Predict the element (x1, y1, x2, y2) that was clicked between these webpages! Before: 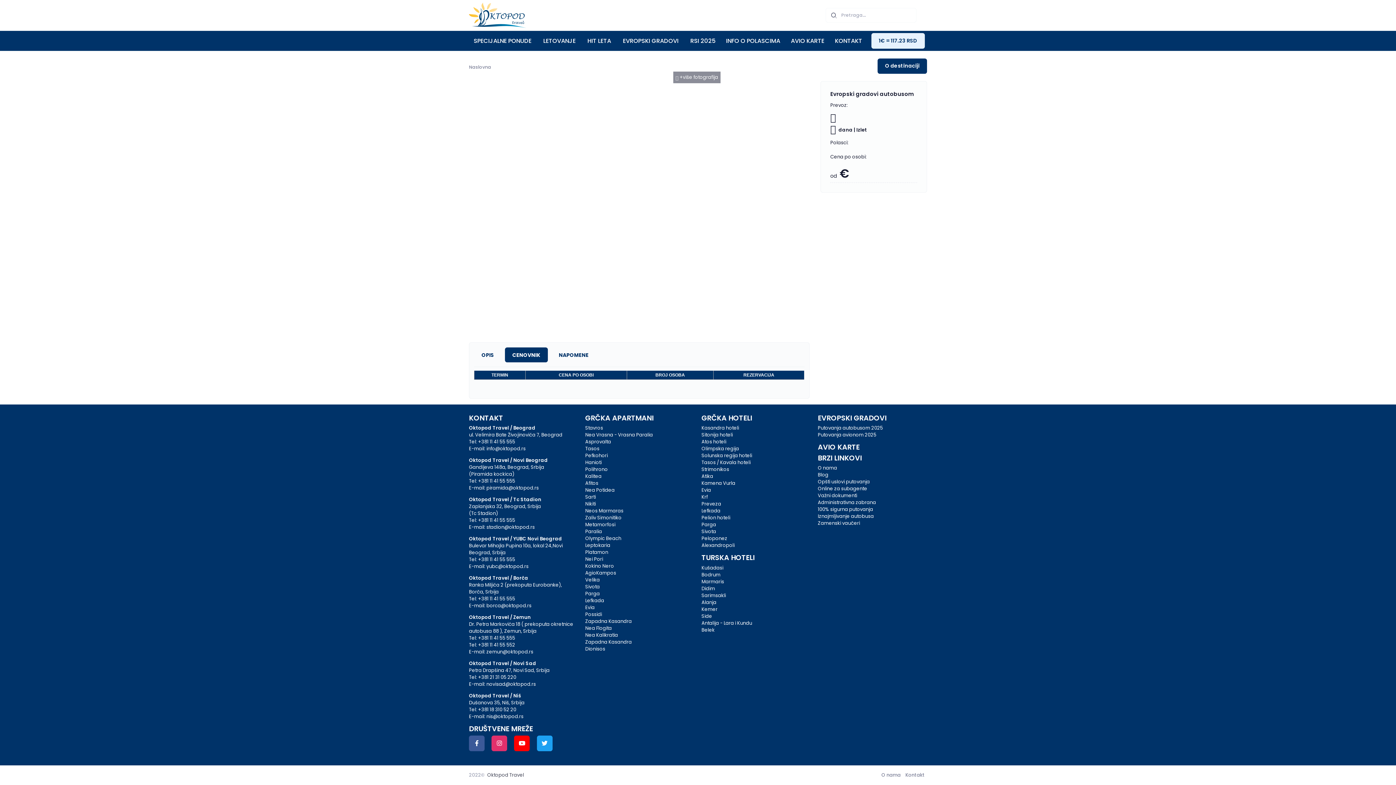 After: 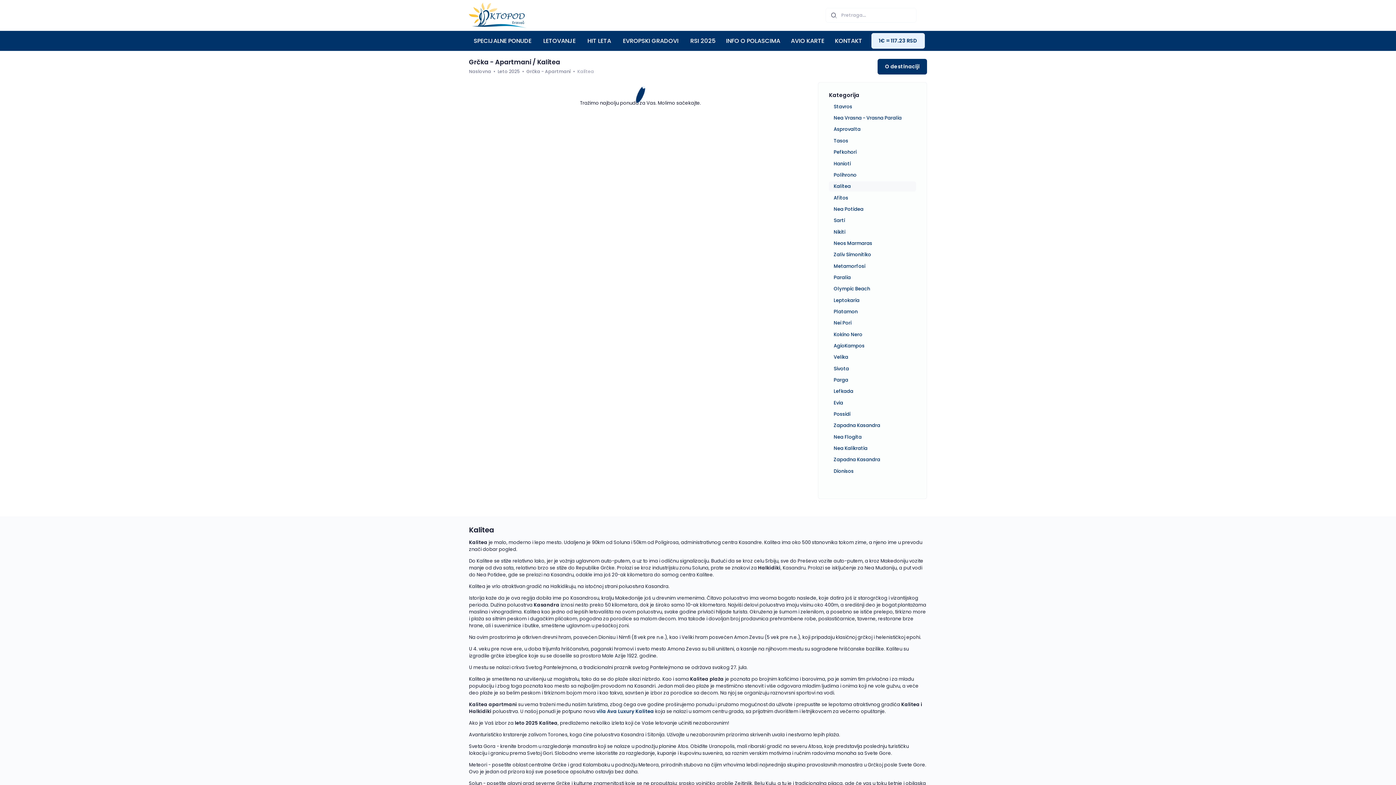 Action: label: Kalitea bbox: (585, 473, 601, 480)